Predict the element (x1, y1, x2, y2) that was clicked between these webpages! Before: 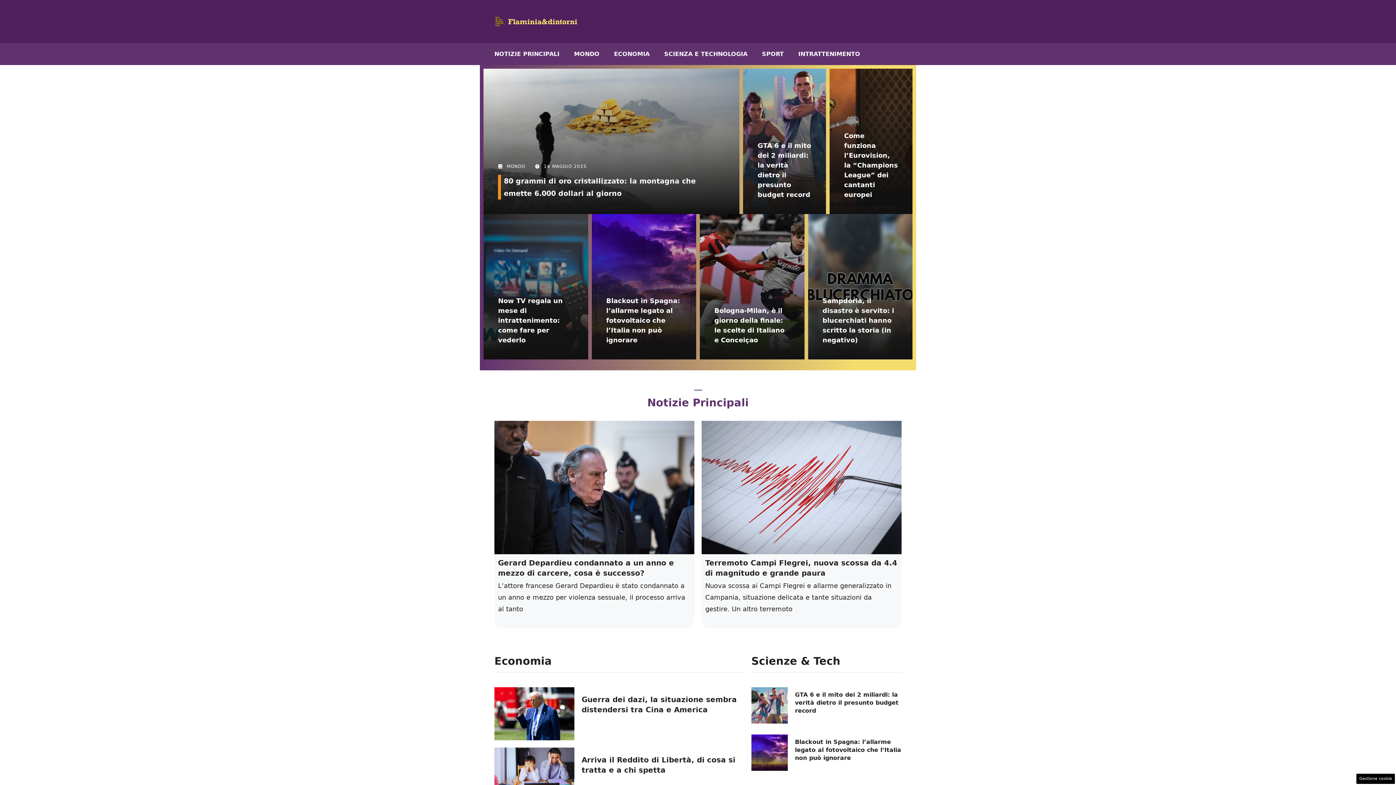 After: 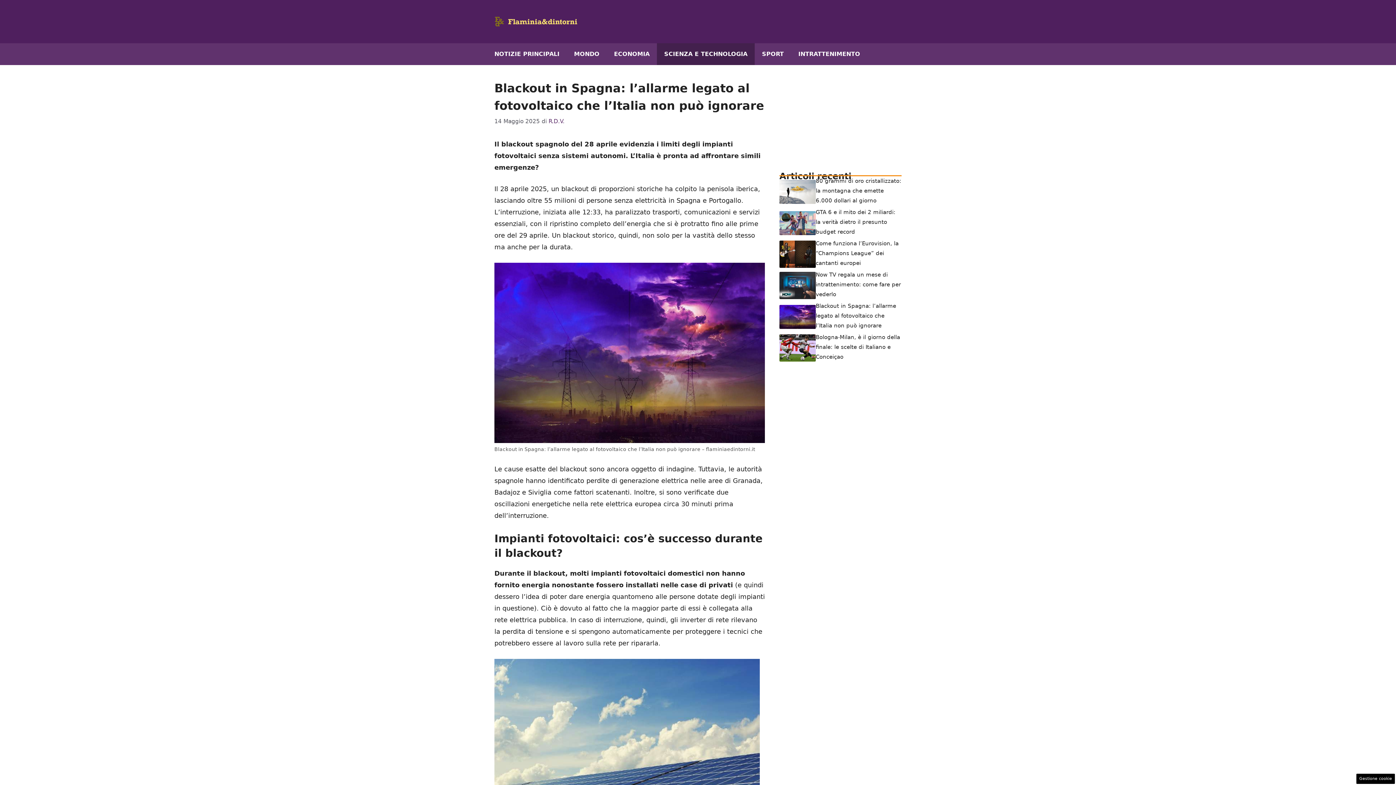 Action: bbox: (606, 297, 680, 343) label: Blackout in Spagna: l’allarme legato al fotovoltaico che l’Italia non può ignorare